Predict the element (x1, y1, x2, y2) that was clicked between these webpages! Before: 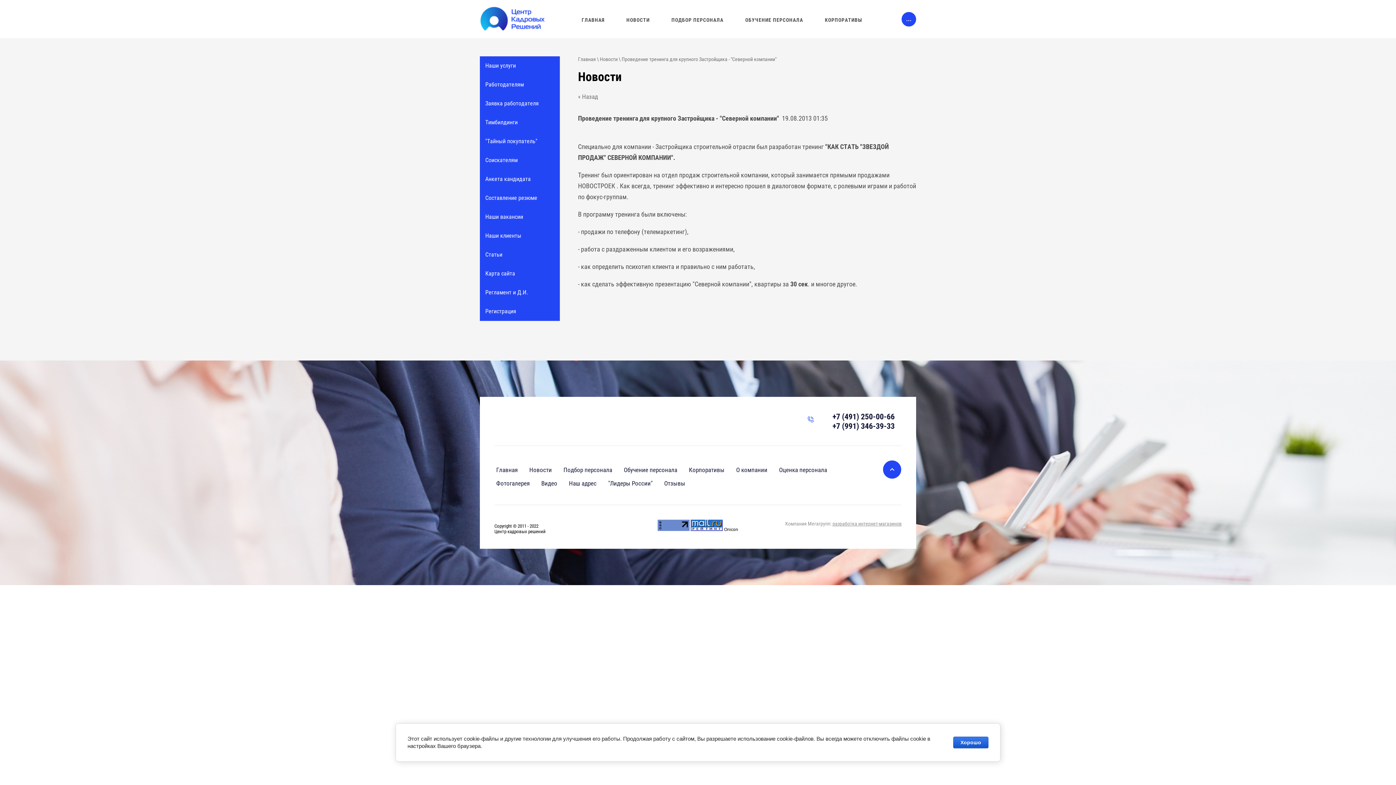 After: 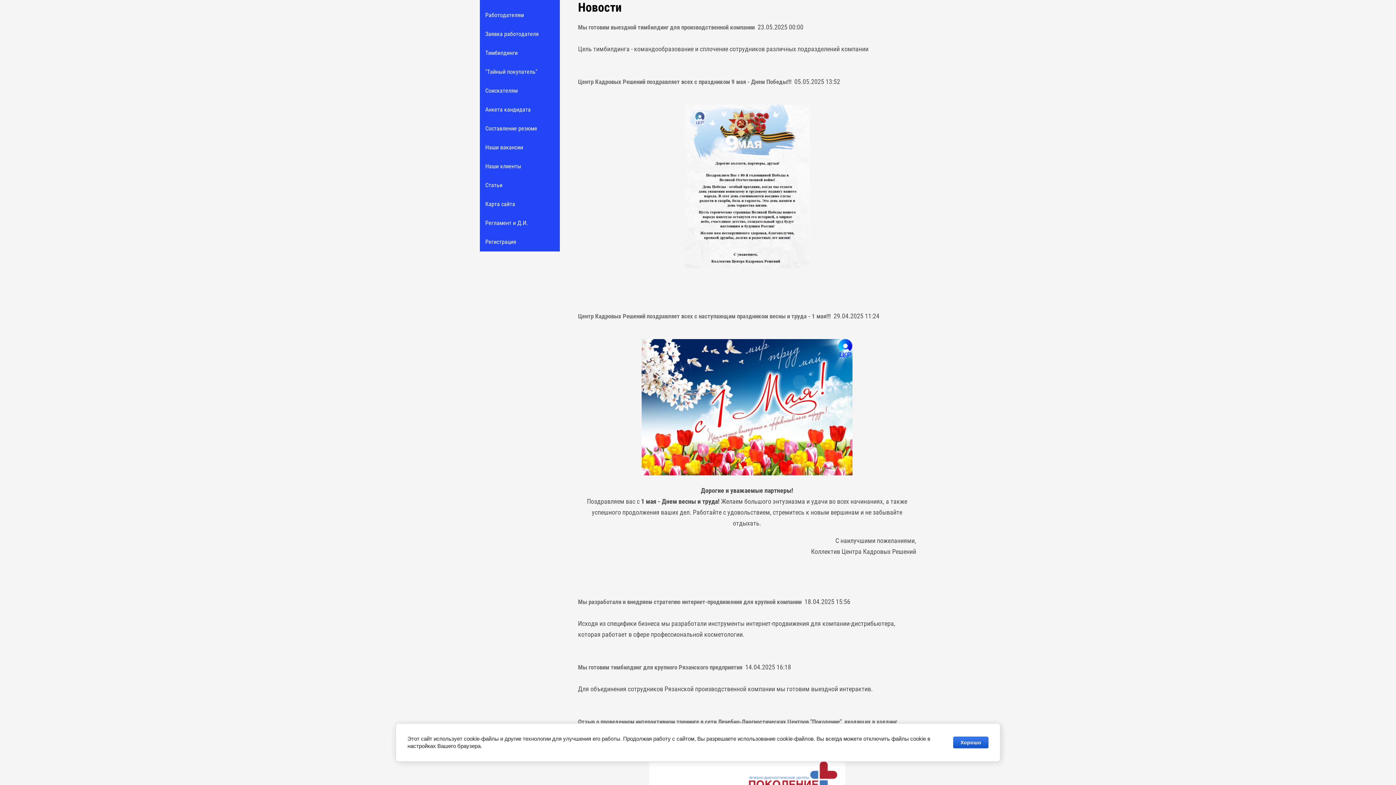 Action: bbox: (529, 464, 555, 476) label: Новости